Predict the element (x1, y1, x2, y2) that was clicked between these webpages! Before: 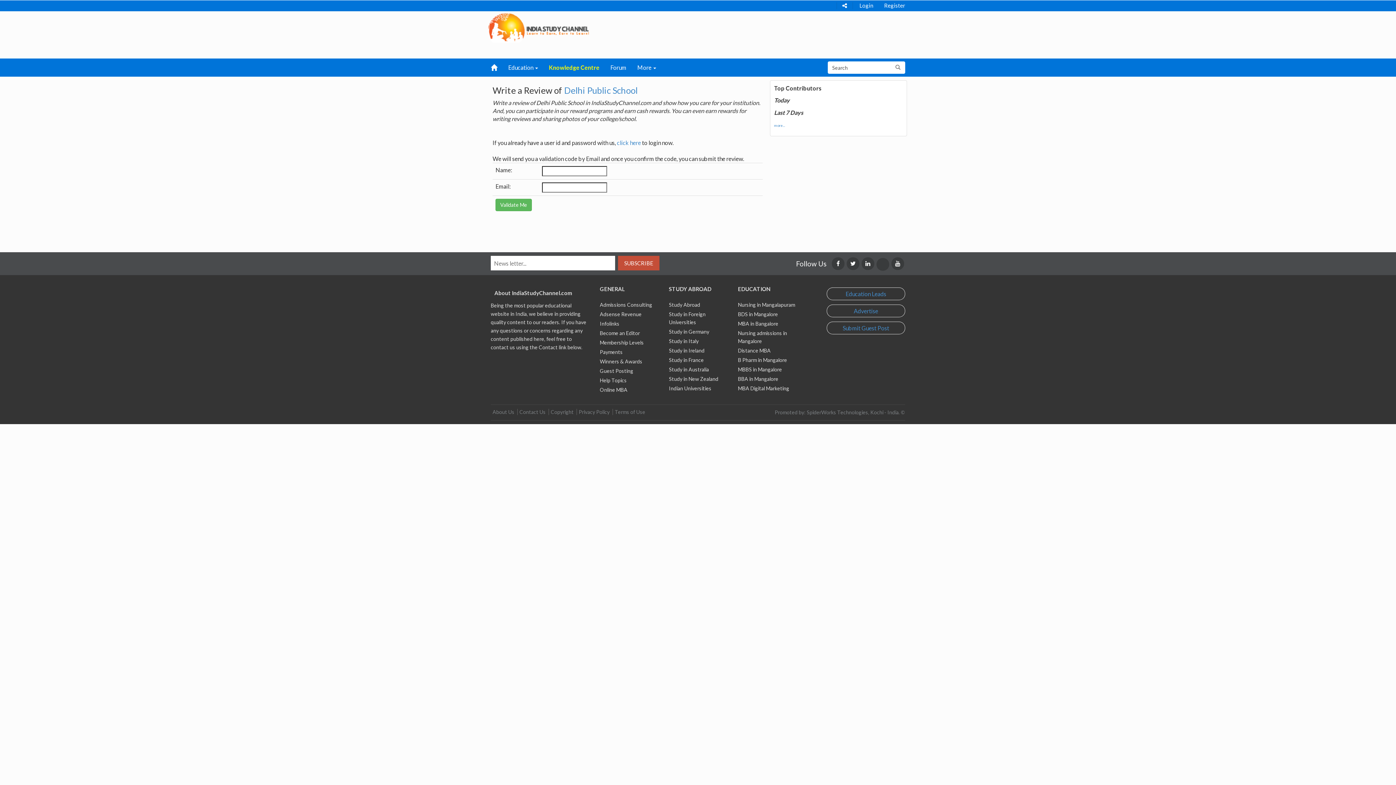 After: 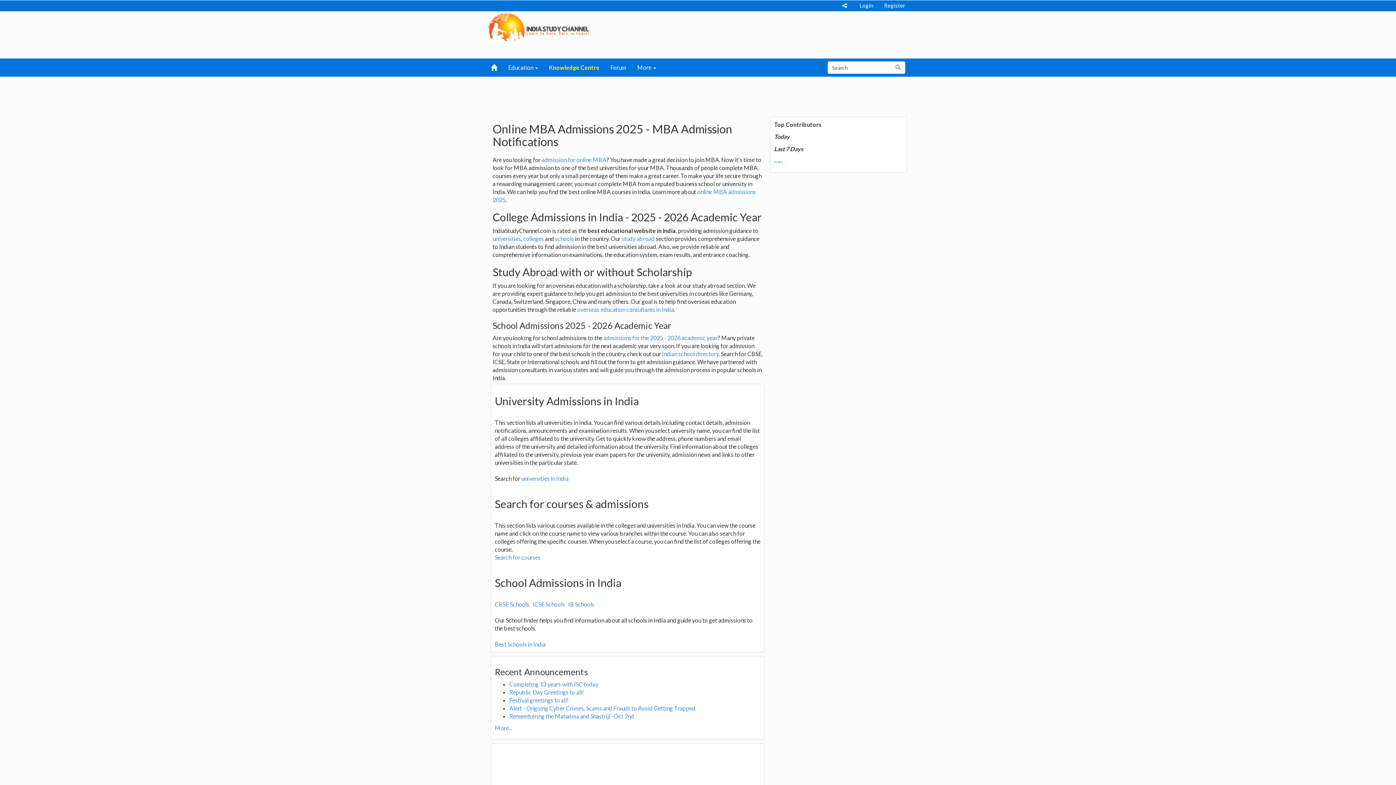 Action: bbox: (485, 58, 502, 76)